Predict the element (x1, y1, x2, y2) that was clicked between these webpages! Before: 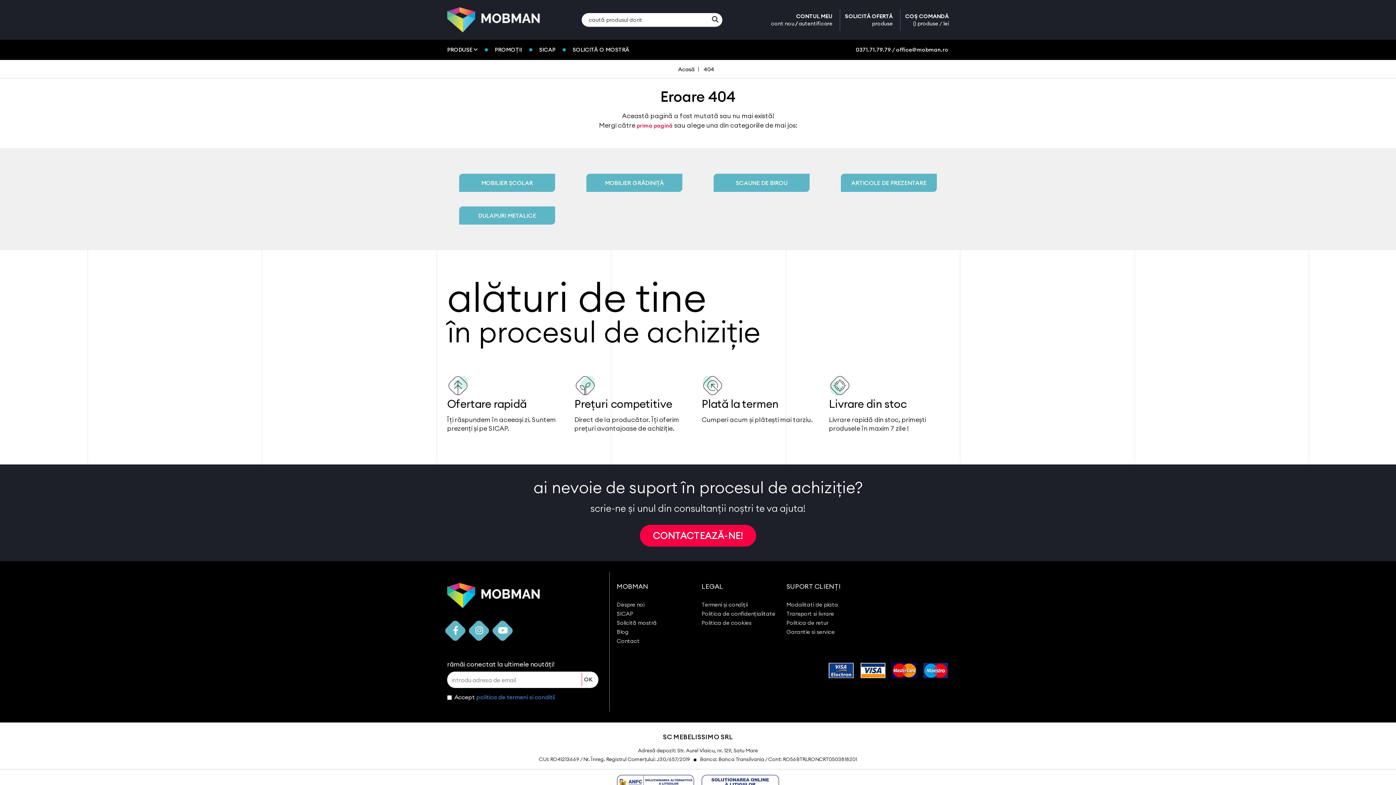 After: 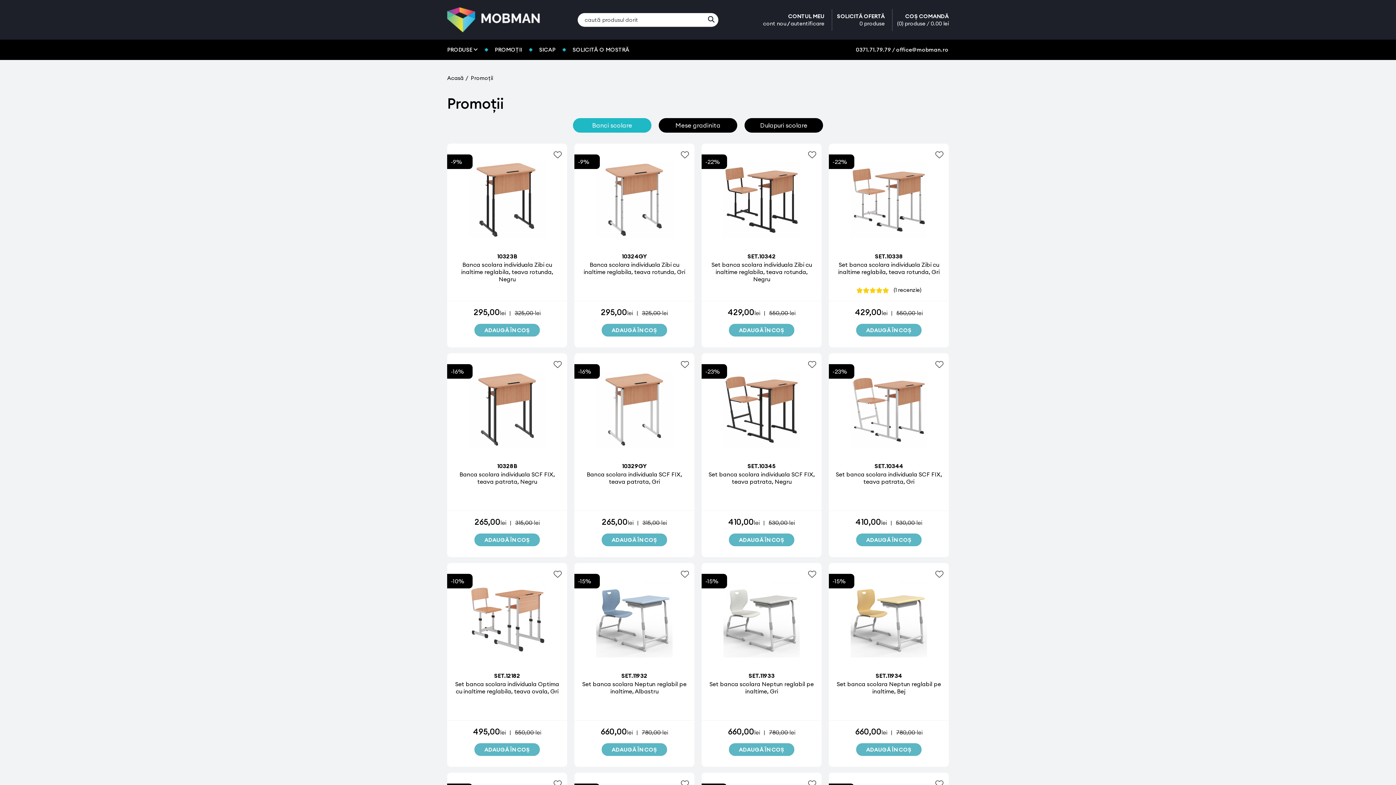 Action: label: PROMOȚII bbox: (481, 39, 525, 59)